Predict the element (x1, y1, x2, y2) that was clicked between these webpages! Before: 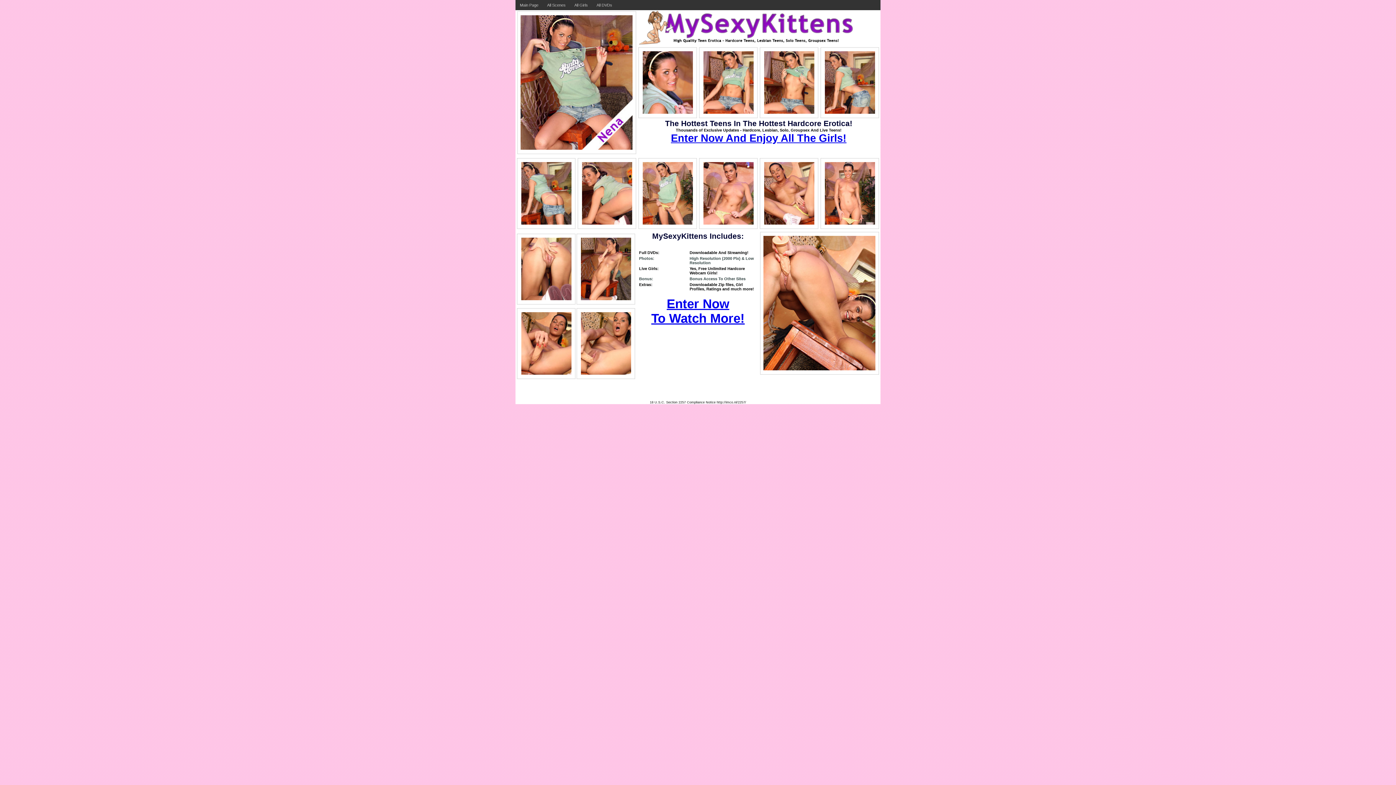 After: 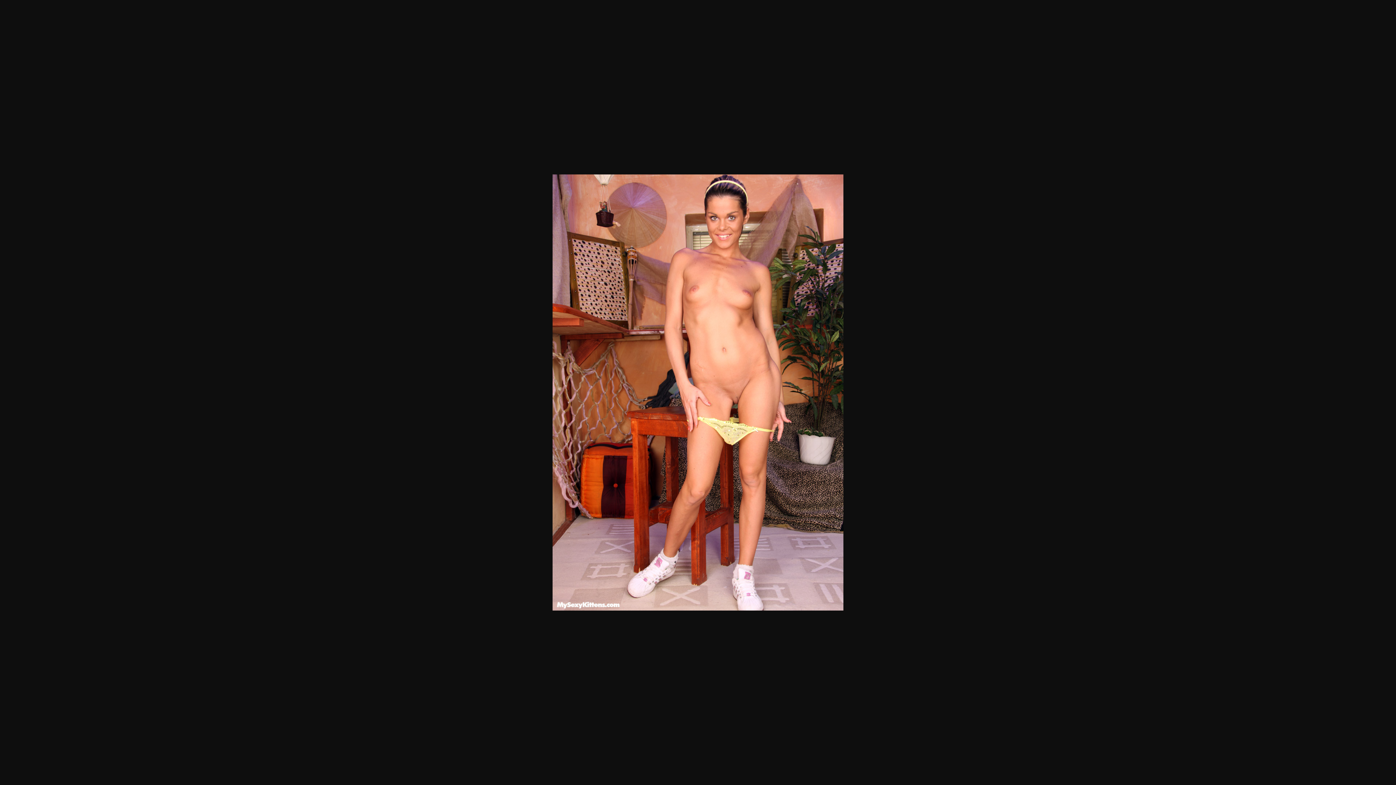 Action: bbox: (824, 219, 875, 225)